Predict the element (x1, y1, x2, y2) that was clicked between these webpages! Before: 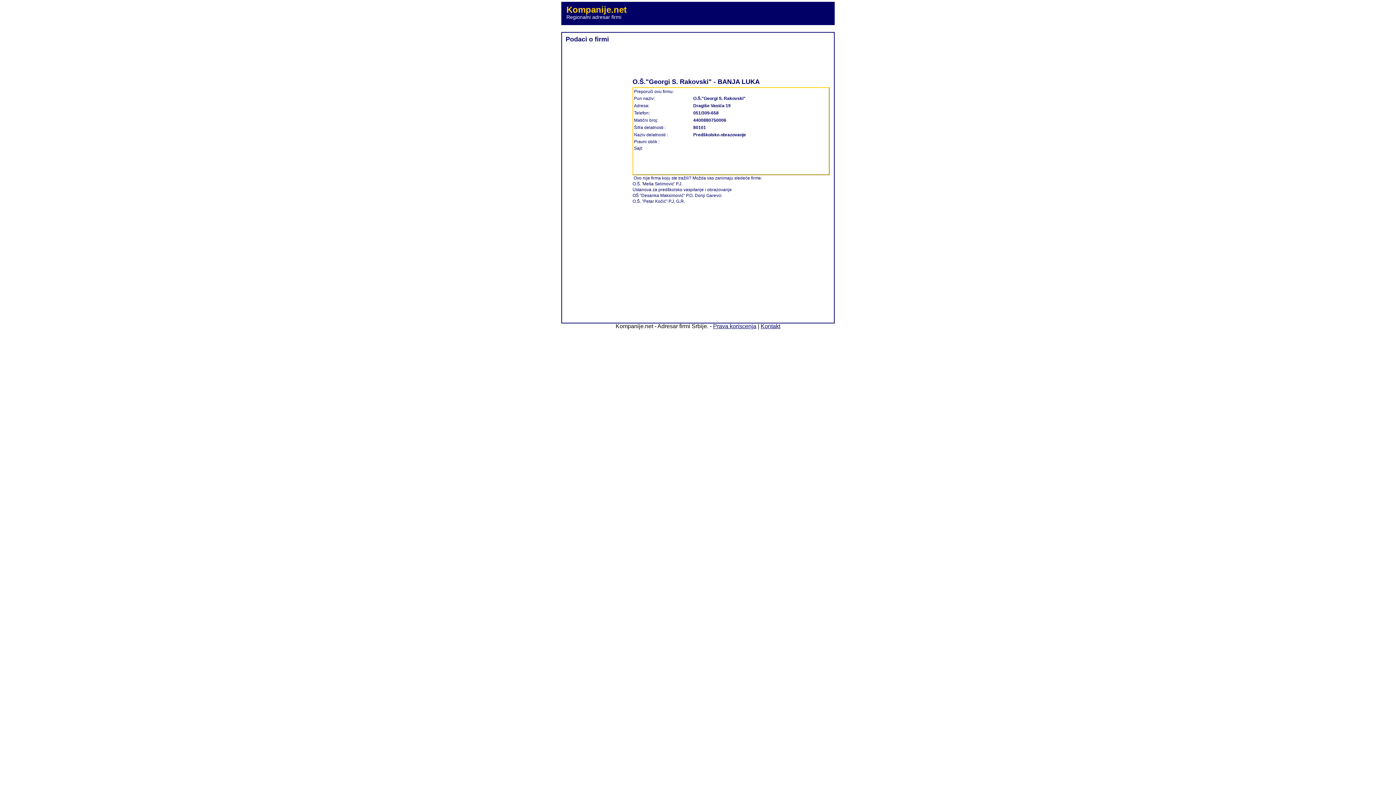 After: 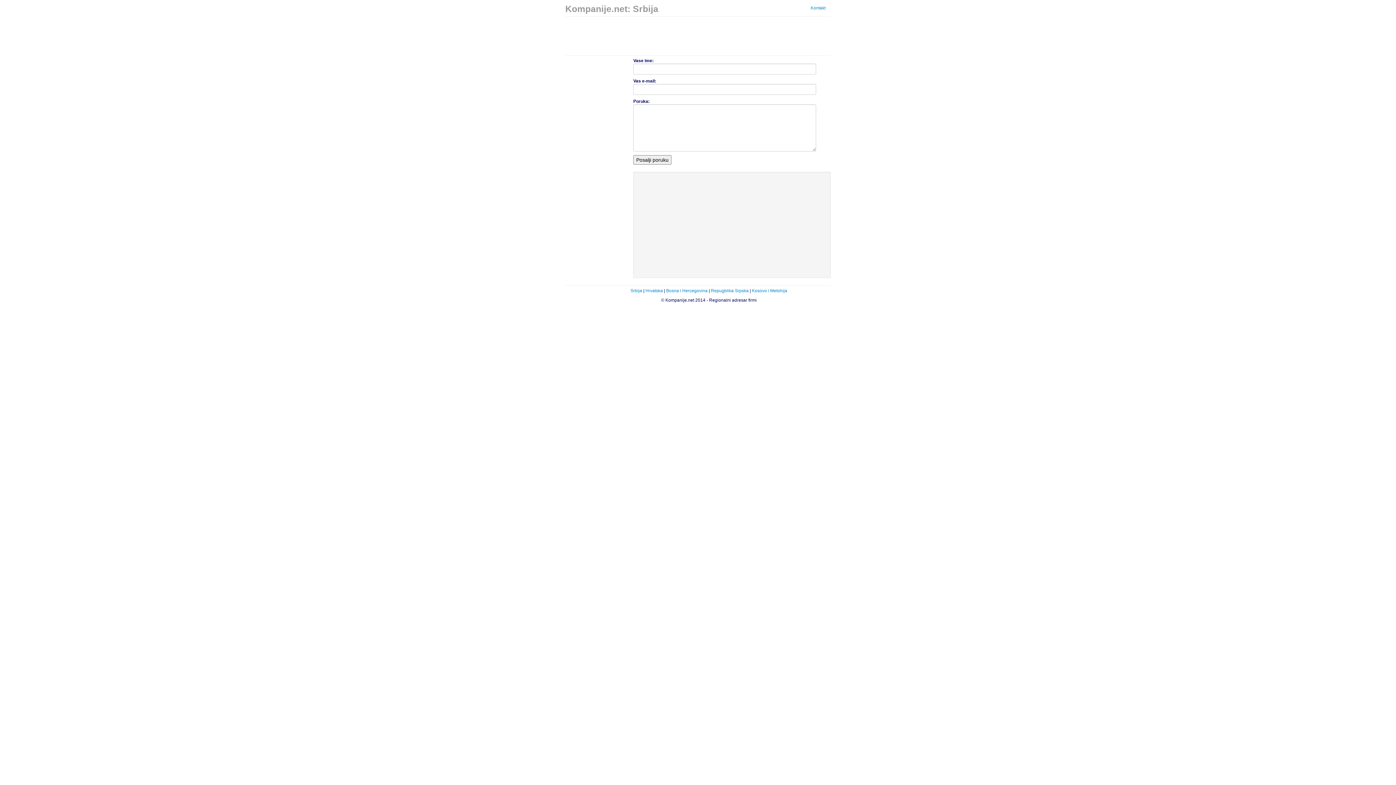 Action: bbox: (760, 323, 780, 329) label: Kontakt